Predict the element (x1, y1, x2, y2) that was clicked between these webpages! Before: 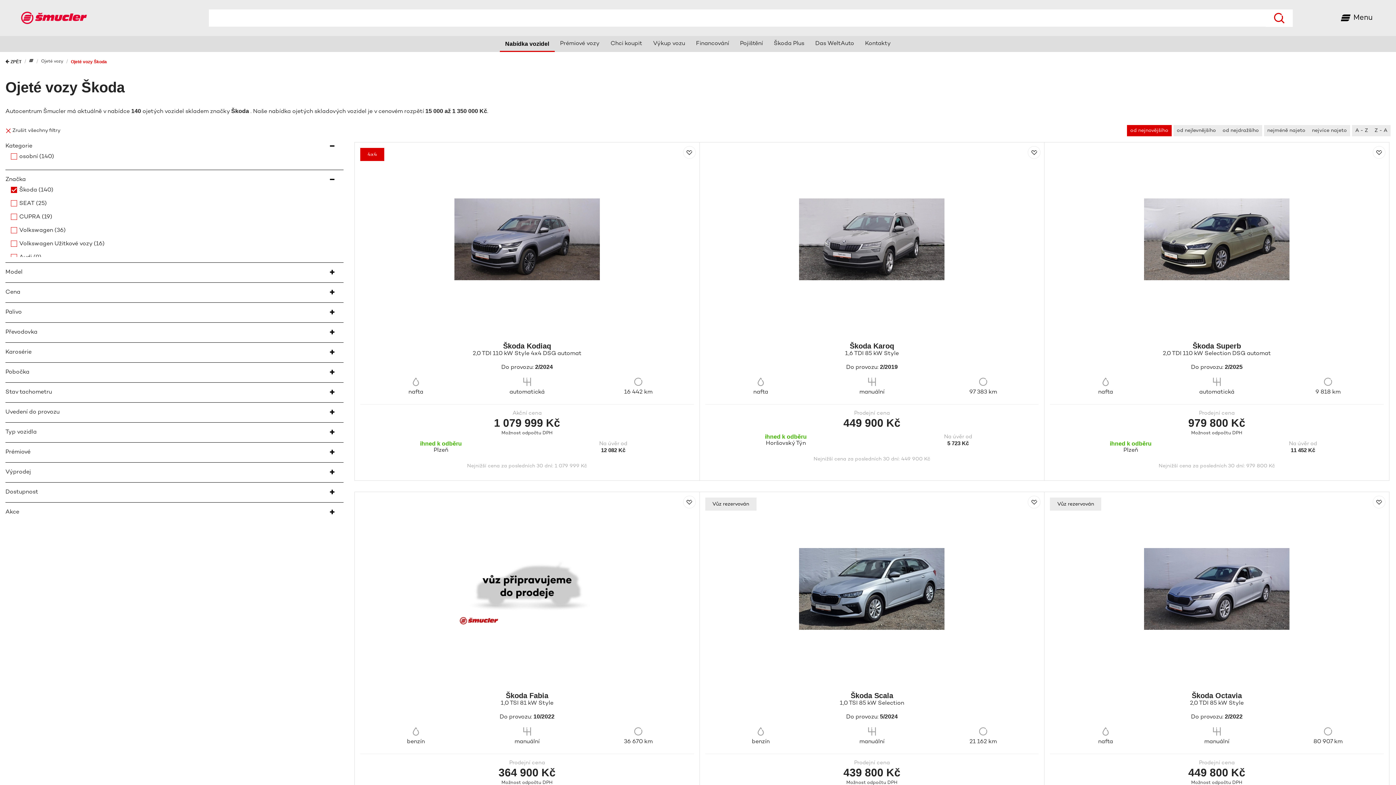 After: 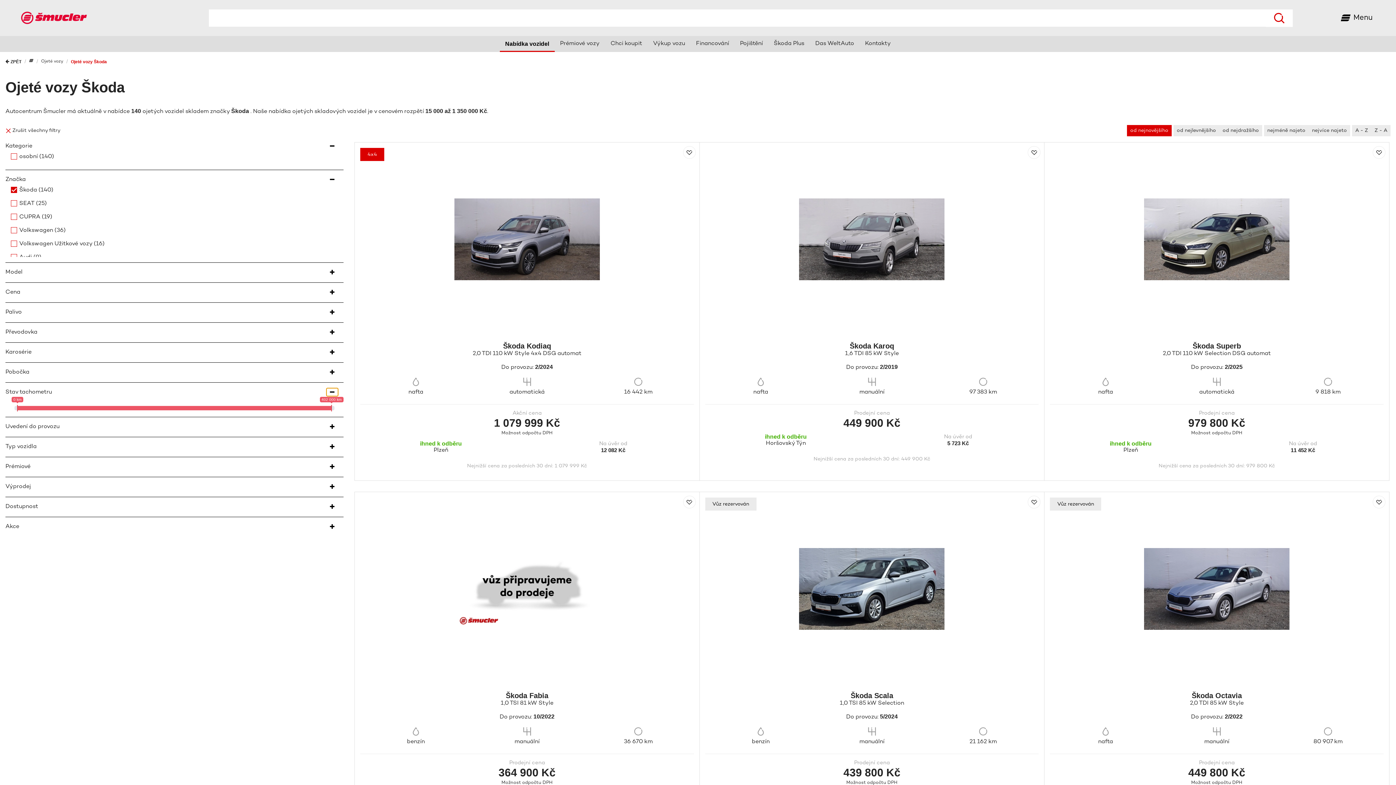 Action: bbox: (326, 388, 338, 396)